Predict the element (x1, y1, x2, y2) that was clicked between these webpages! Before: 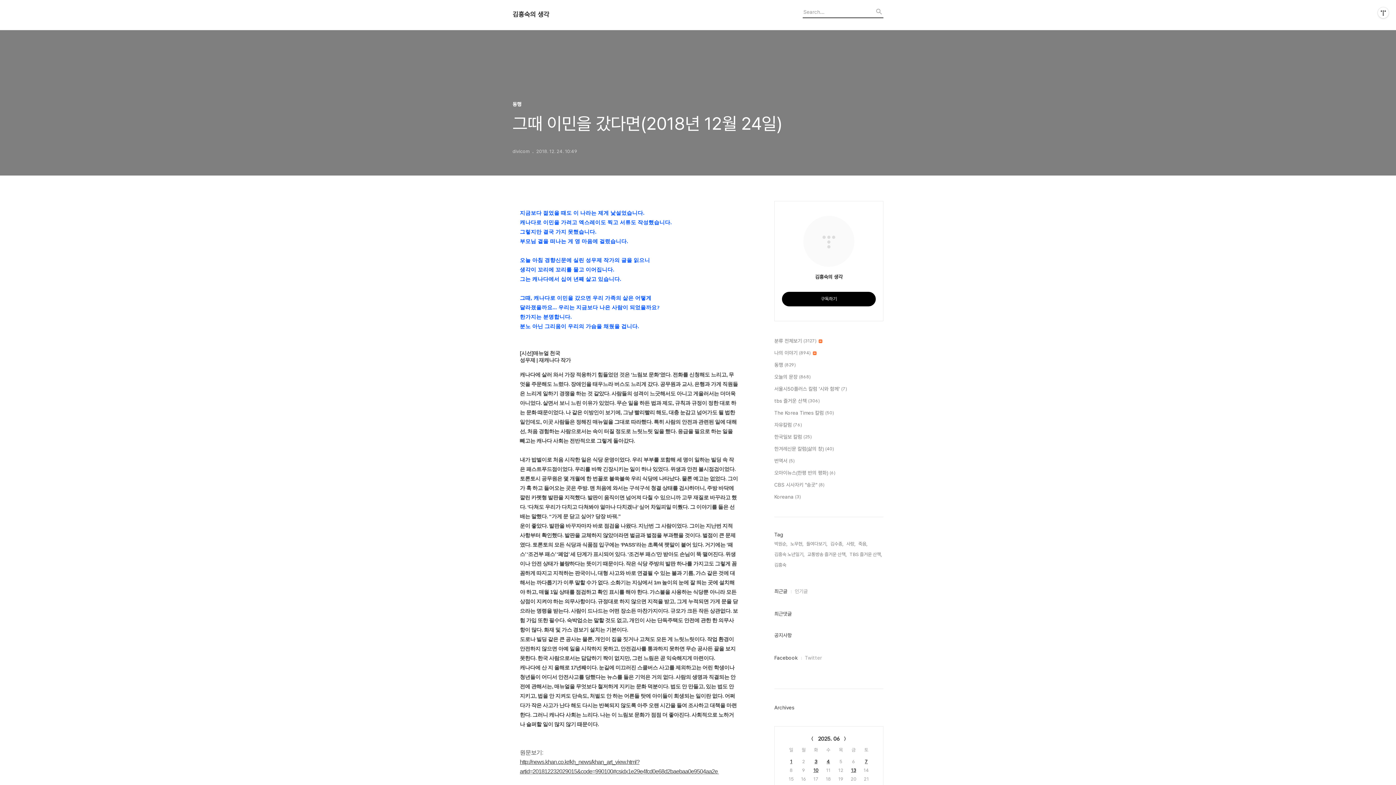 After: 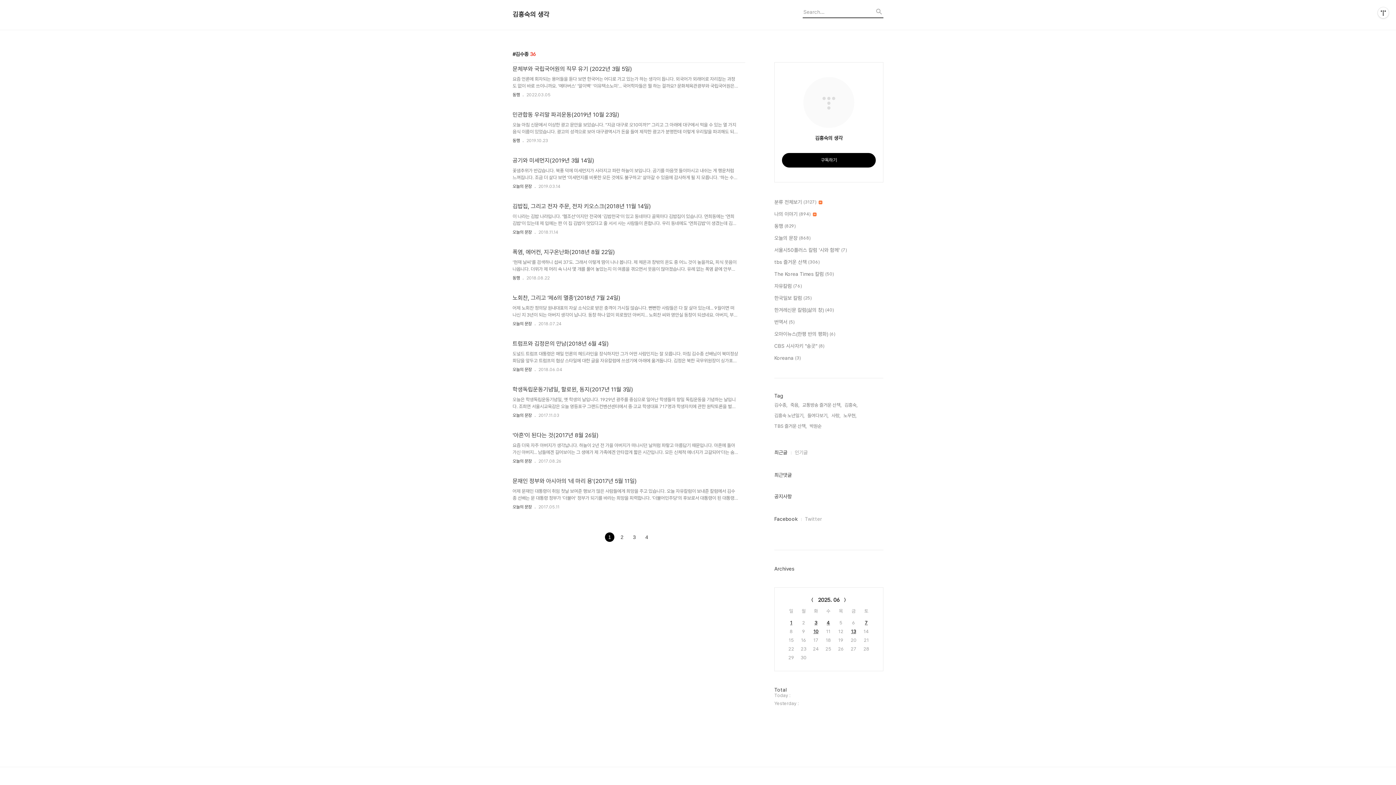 Action: label: 김수종, bbox: (830, 540, 843, 548)